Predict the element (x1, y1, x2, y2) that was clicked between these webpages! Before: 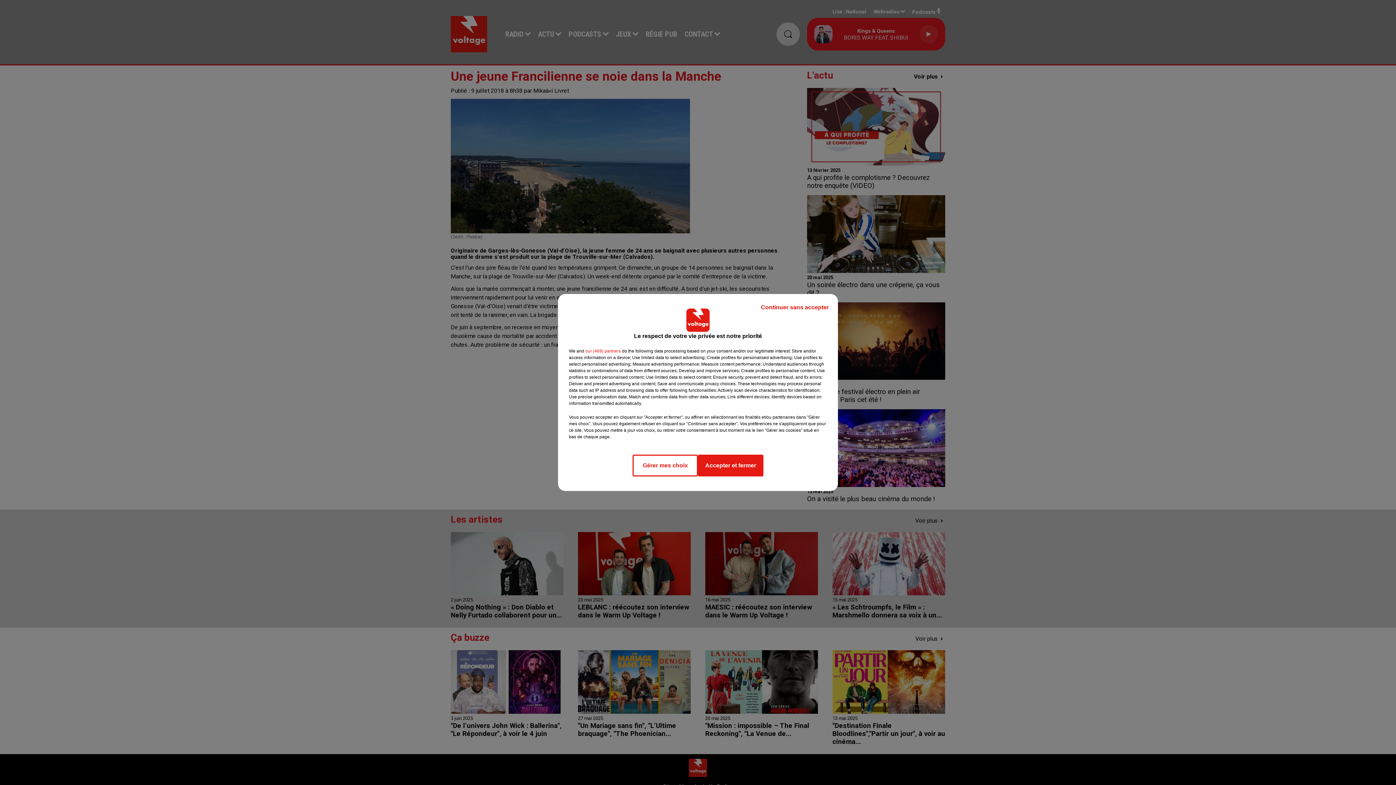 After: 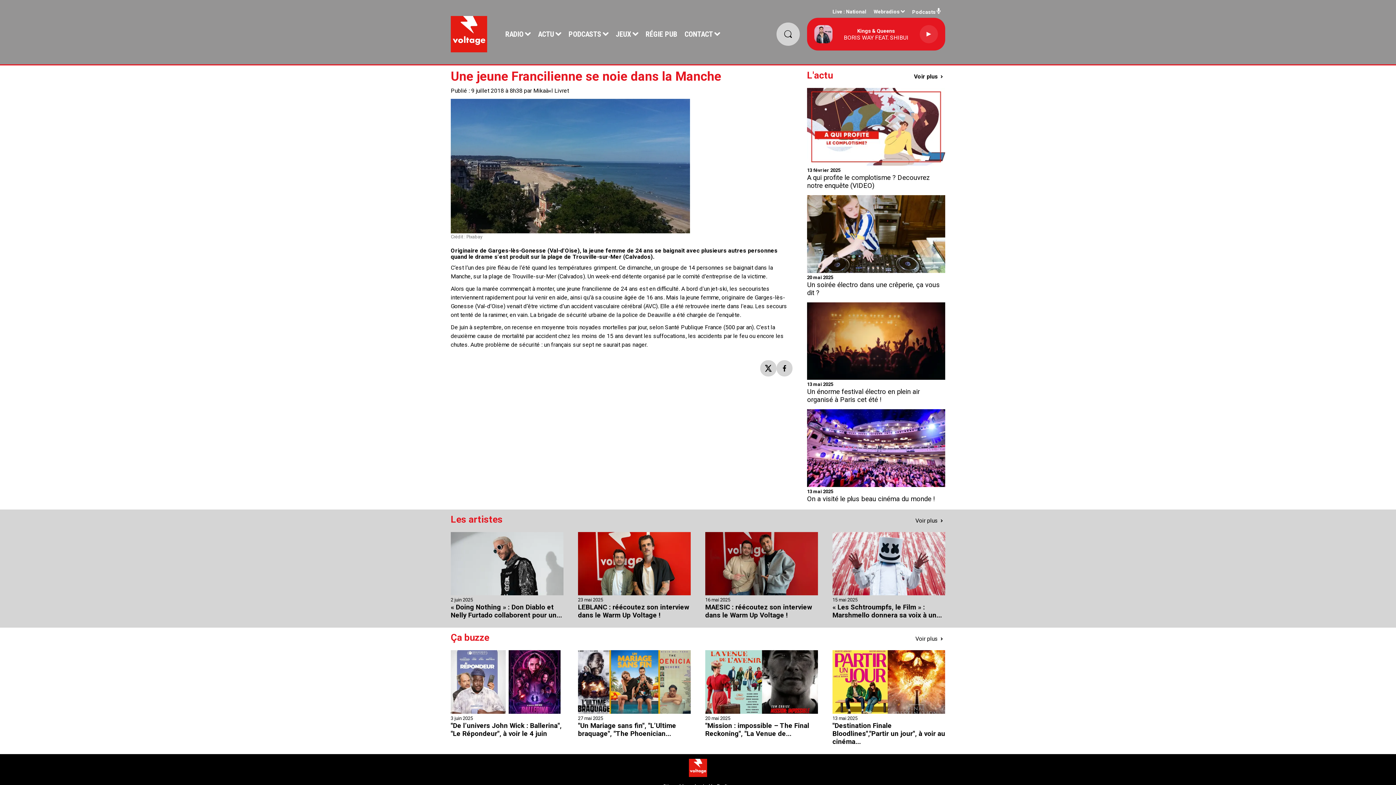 Action: bbox: (698, 454, 763, 476) label: Accepter et fermer